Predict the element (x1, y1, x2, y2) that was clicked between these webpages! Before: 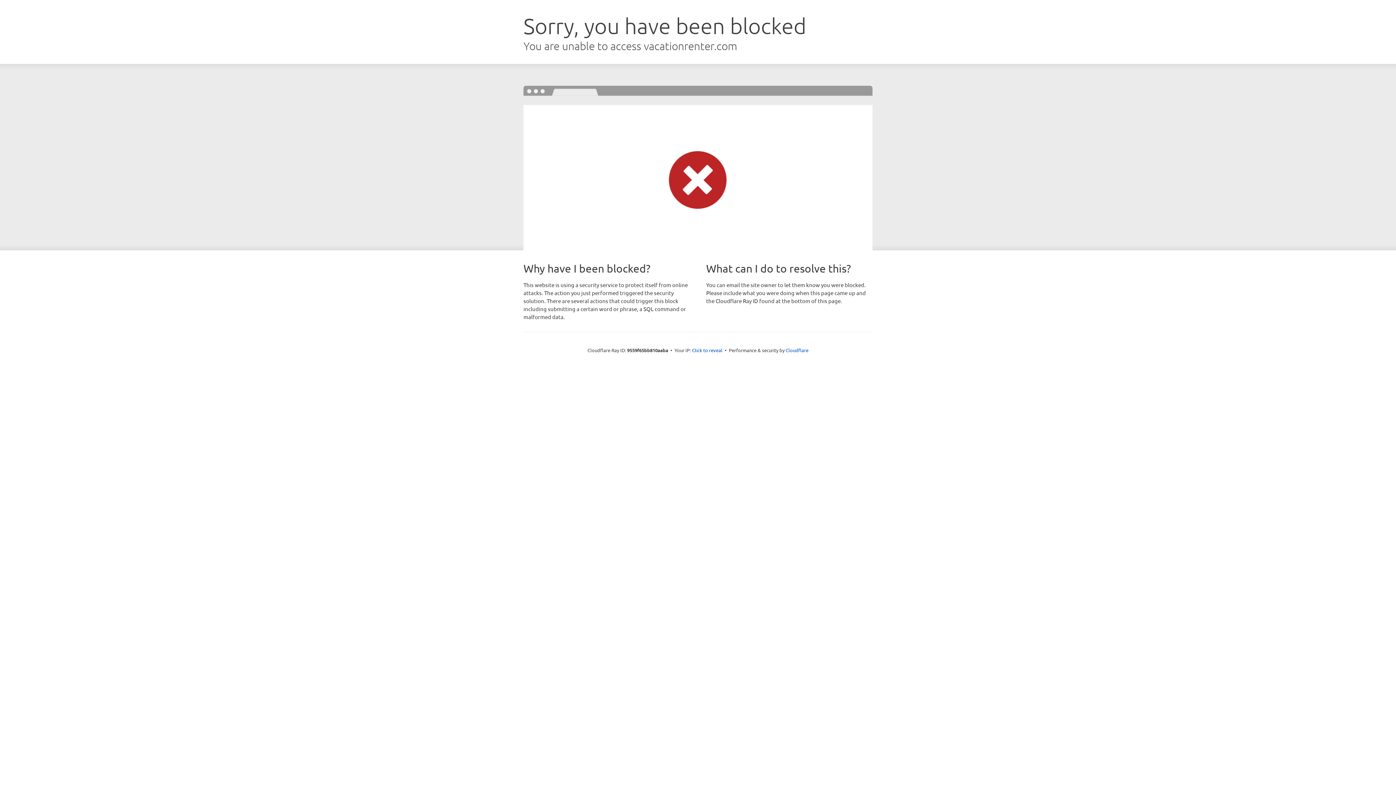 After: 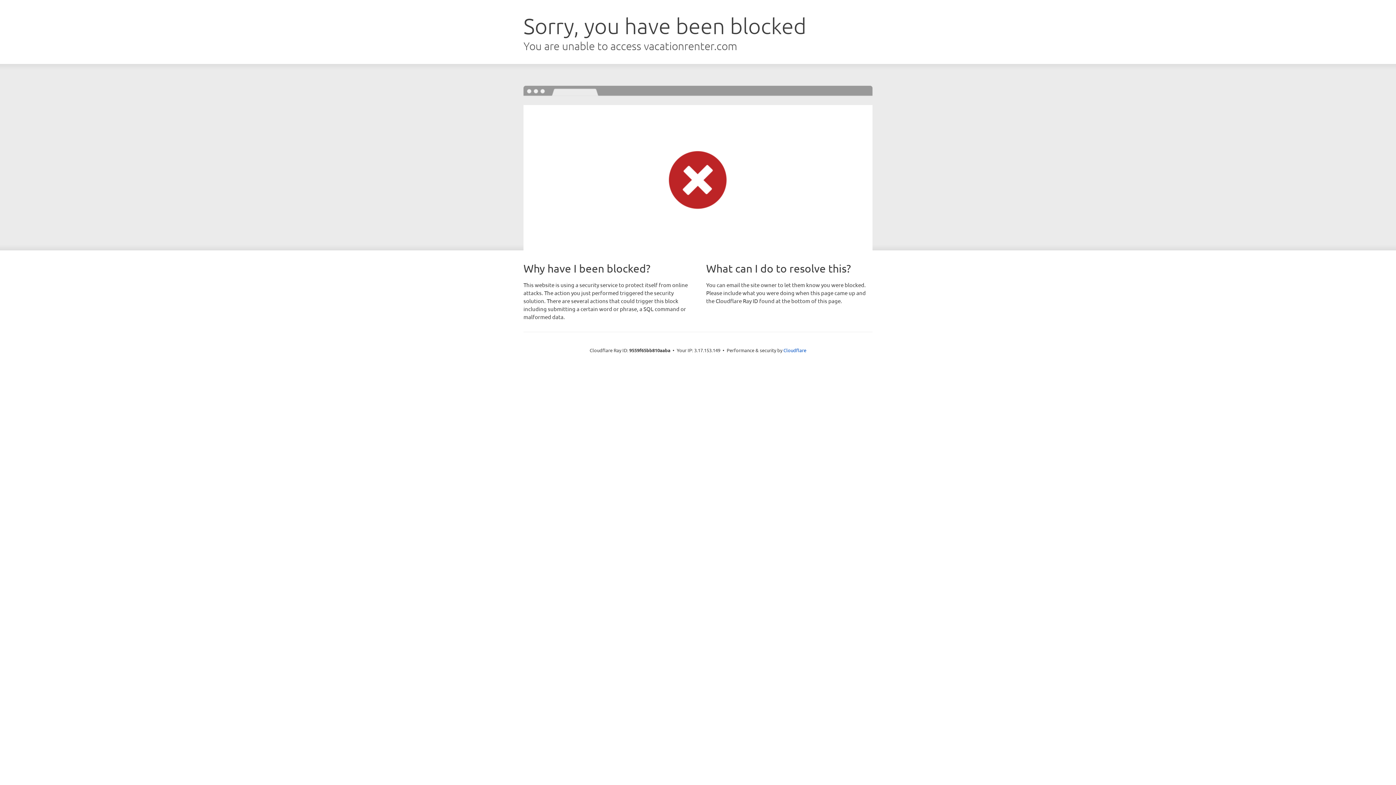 Action: label: Click to reveal bbox: (692, 346, 722, 353)